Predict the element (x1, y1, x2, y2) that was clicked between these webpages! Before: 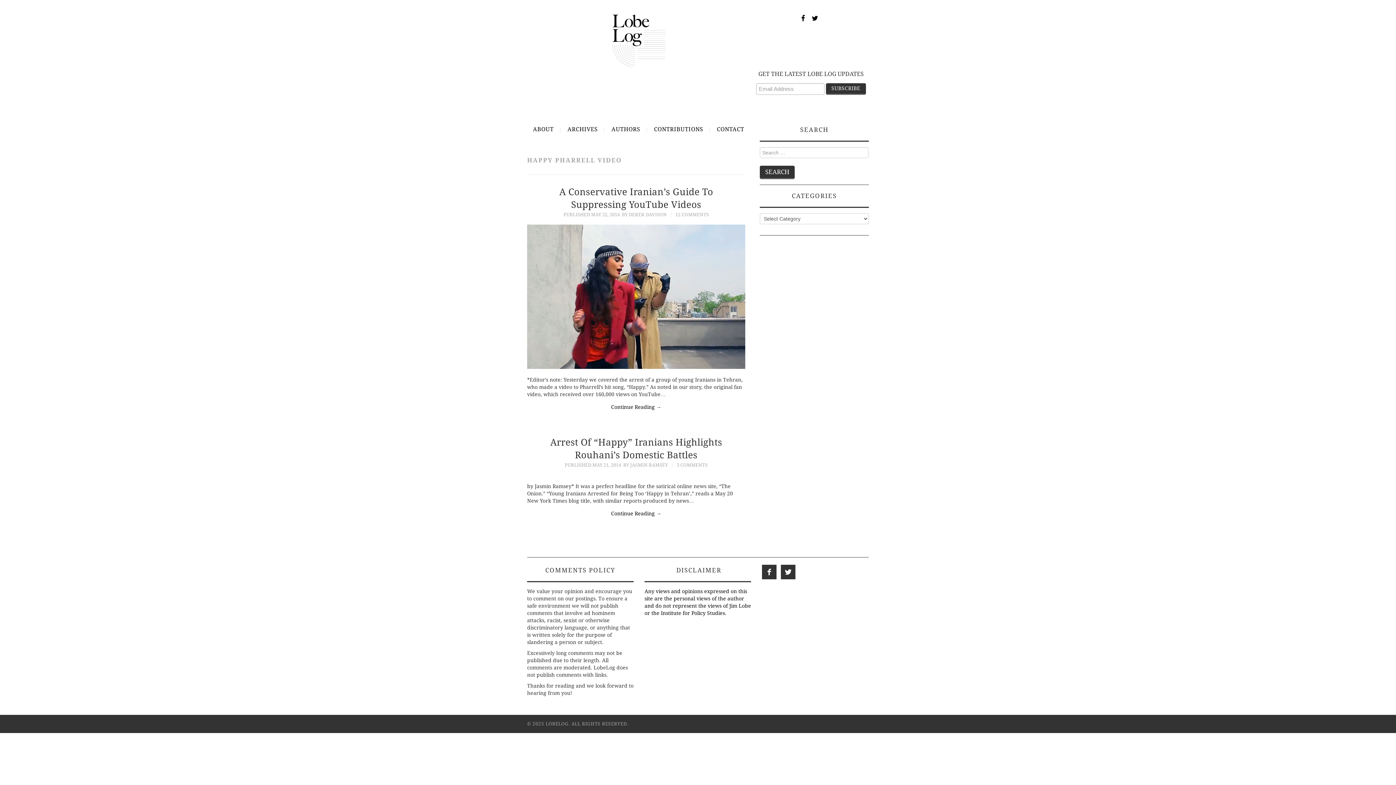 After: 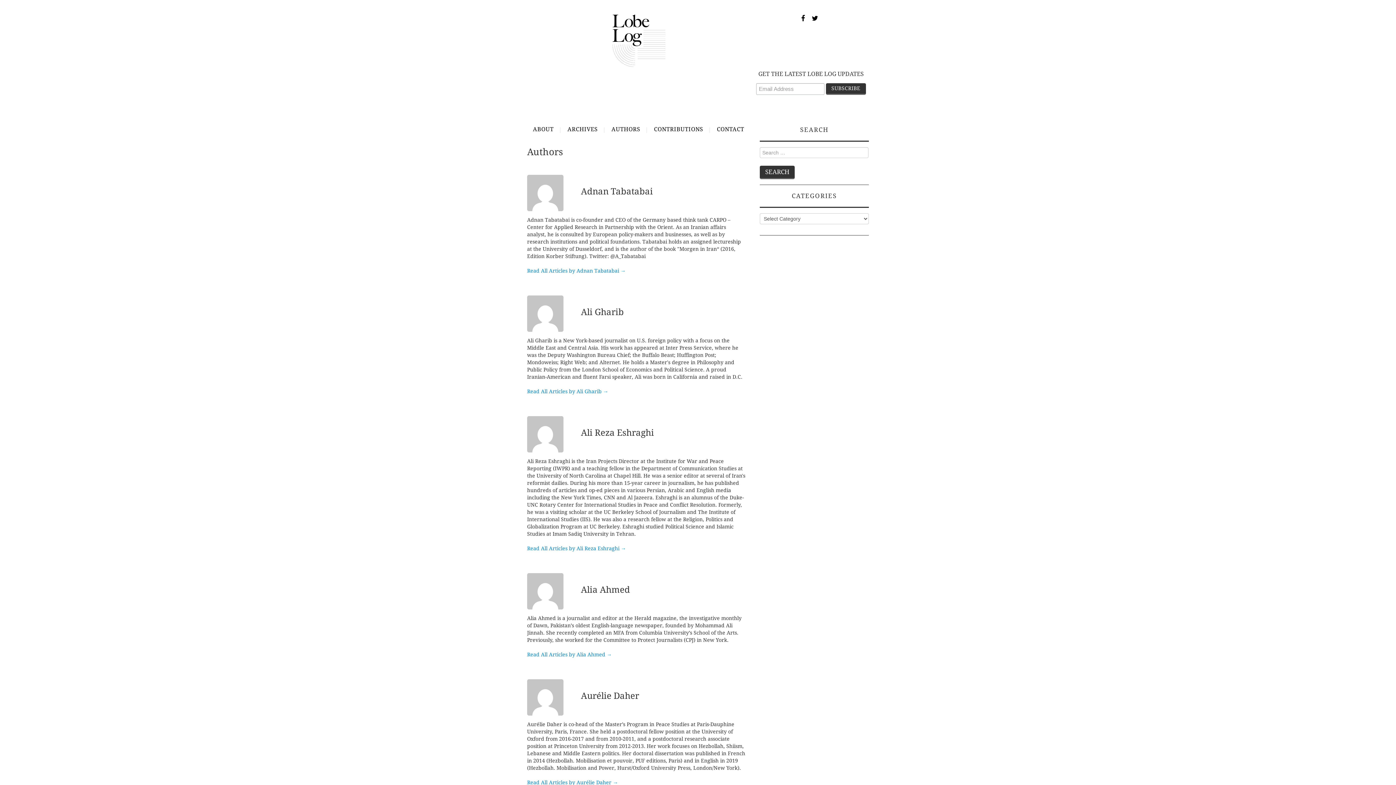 Action: label: AUTHORS bbox: (605, 120, 646, 138)